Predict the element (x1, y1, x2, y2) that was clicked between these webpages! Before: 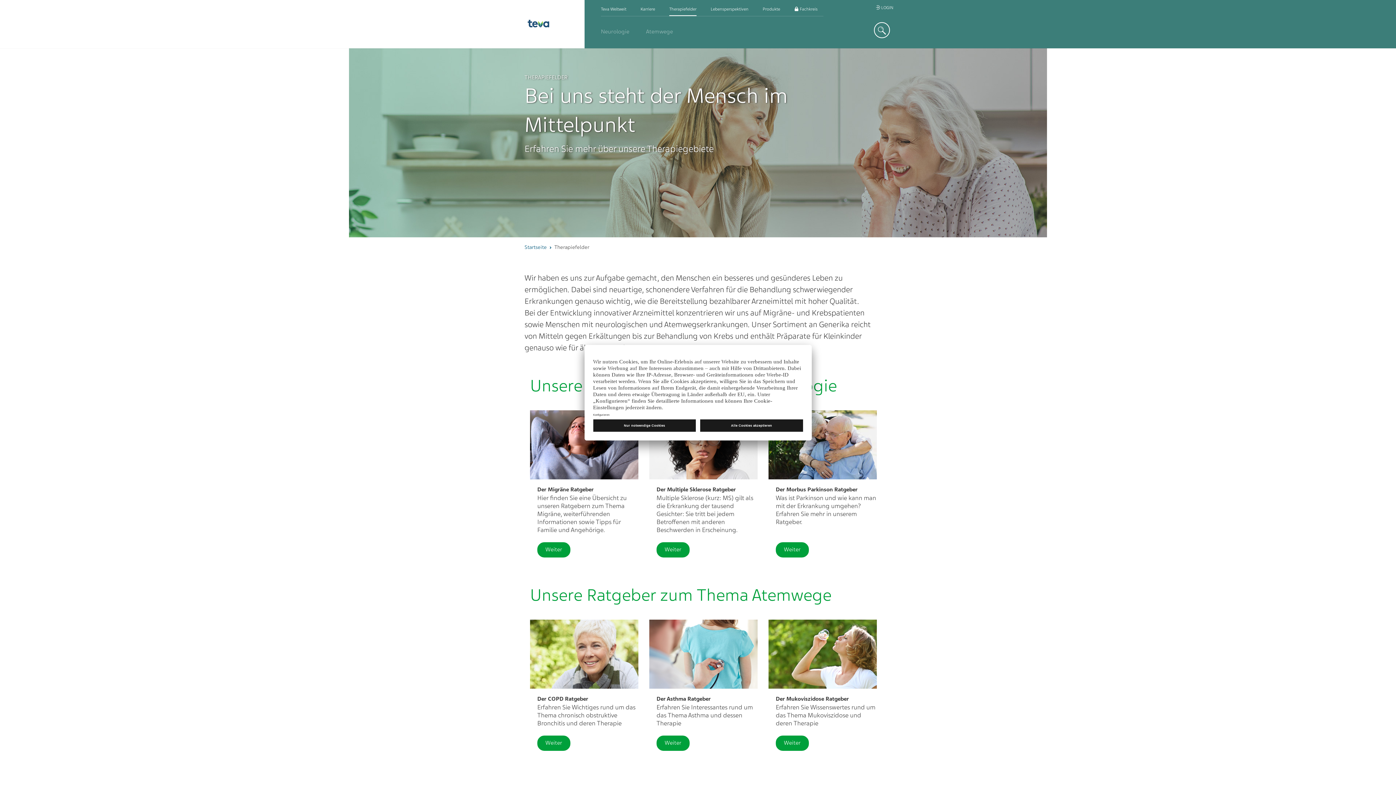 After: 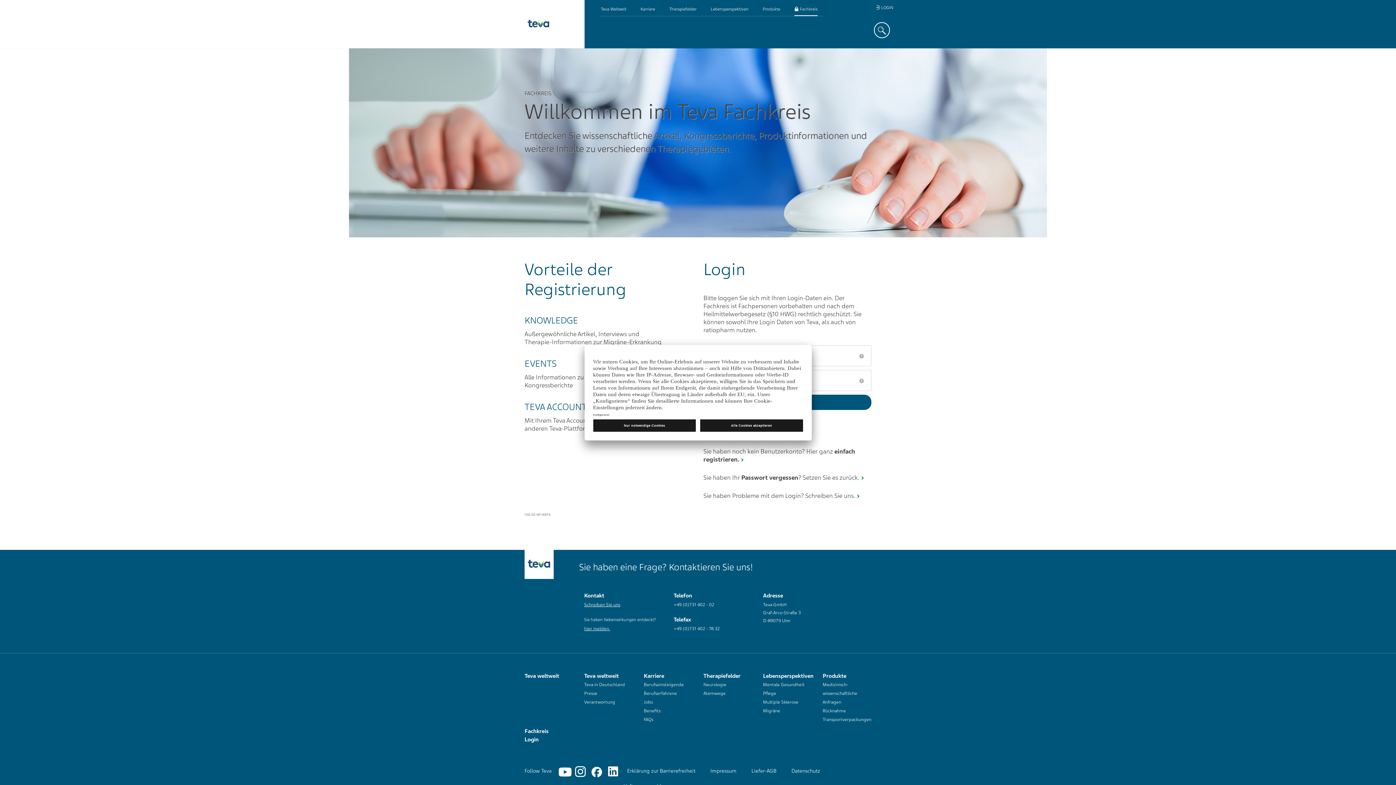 Action: bbox: (794, 6, 817, 15) label:  Fachkreis